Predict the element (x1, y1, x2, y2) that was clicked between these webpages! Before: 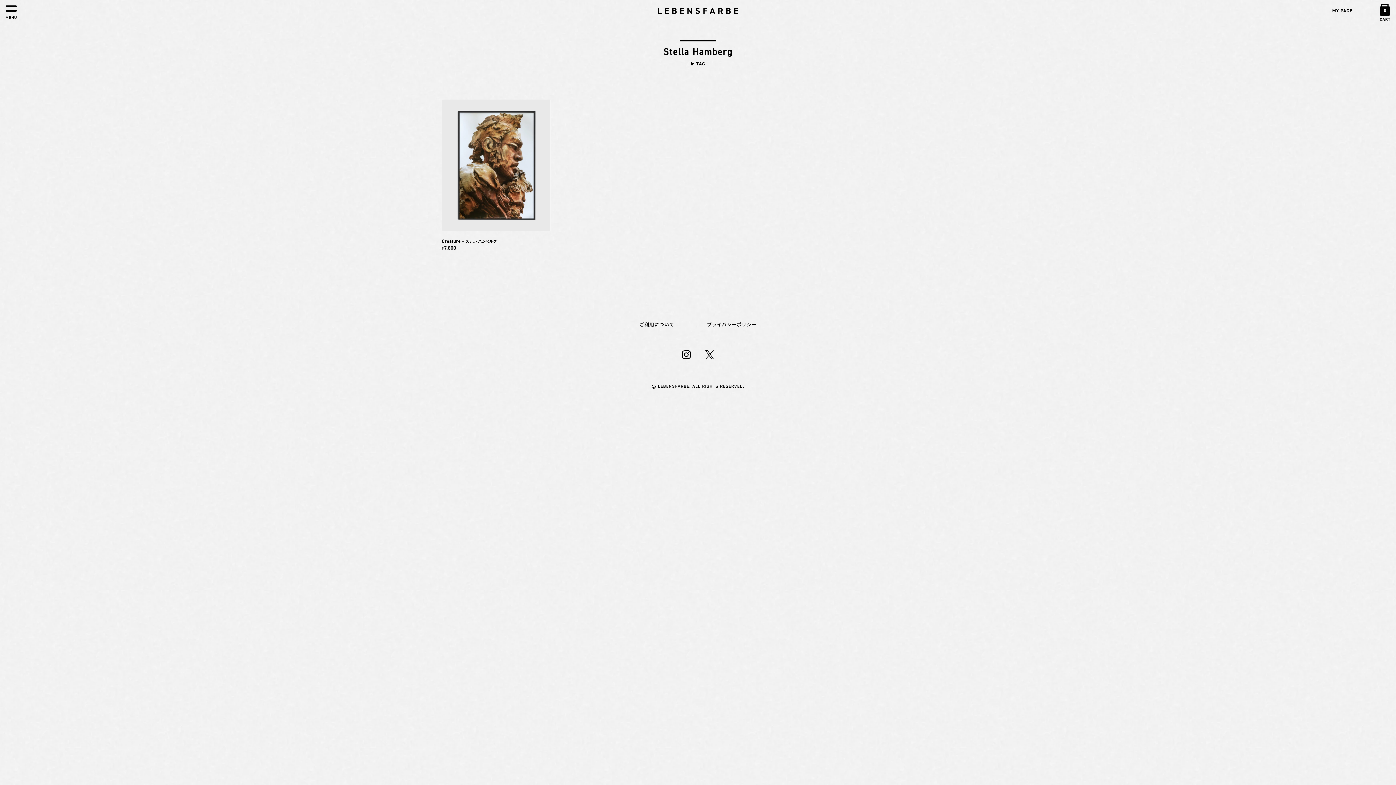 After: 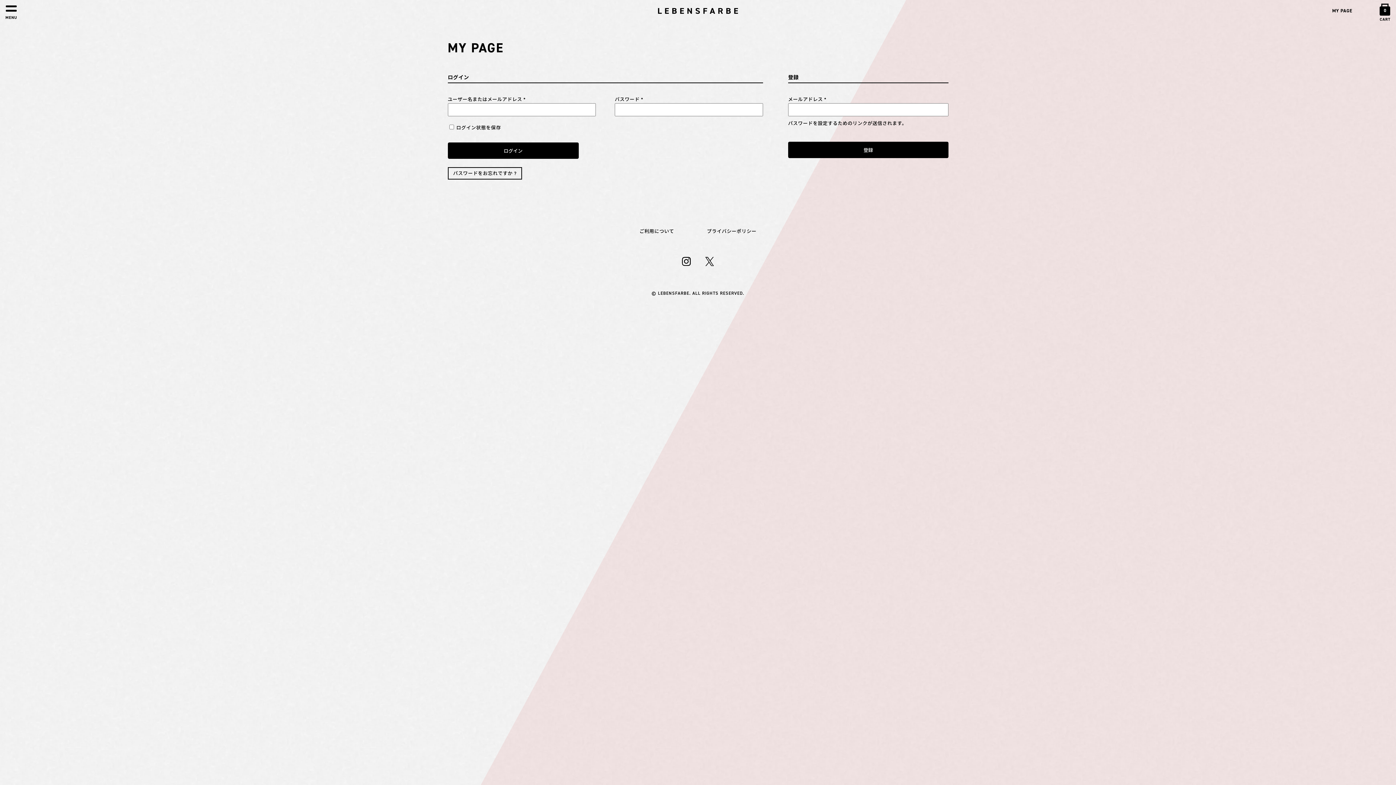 Action: label: MY PAGE bbox: (1328, 4, 1356, 17)